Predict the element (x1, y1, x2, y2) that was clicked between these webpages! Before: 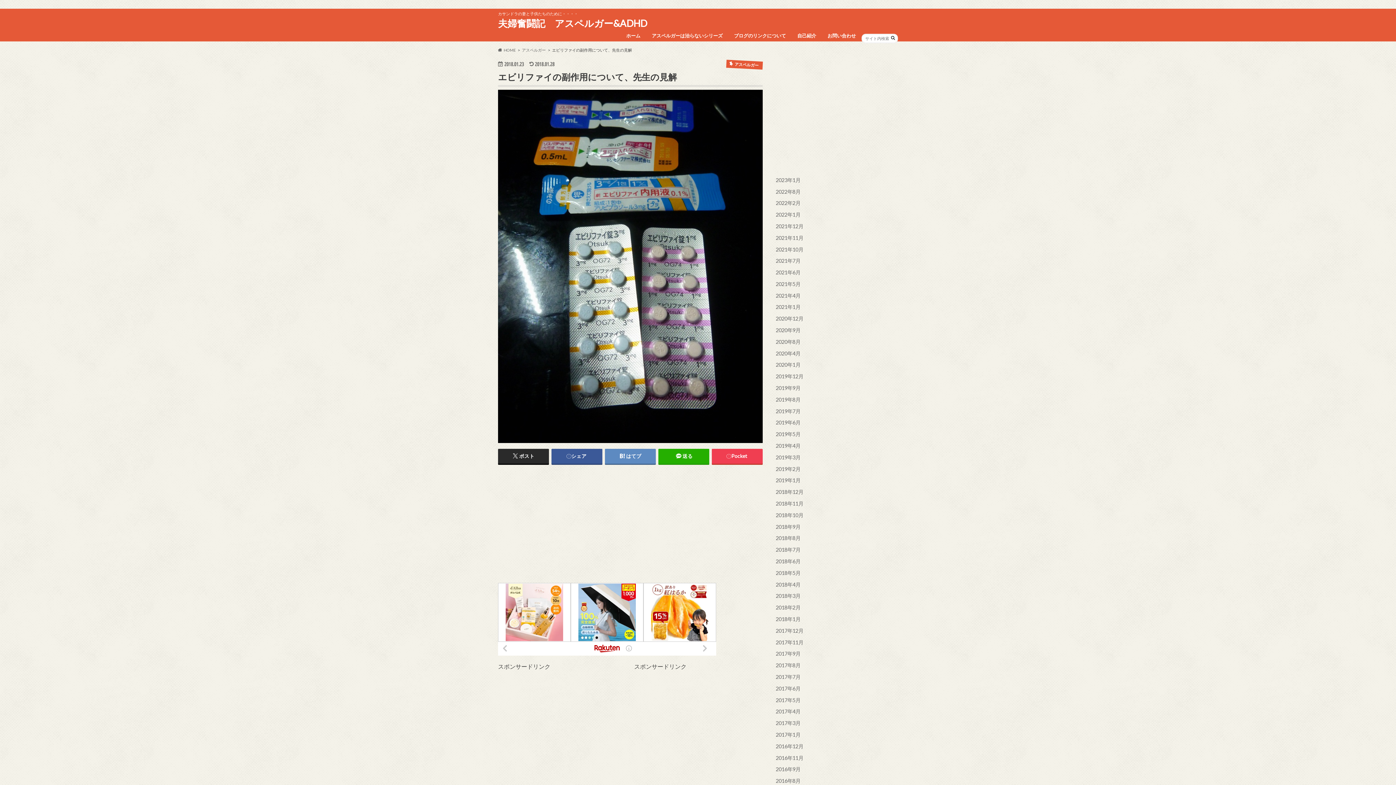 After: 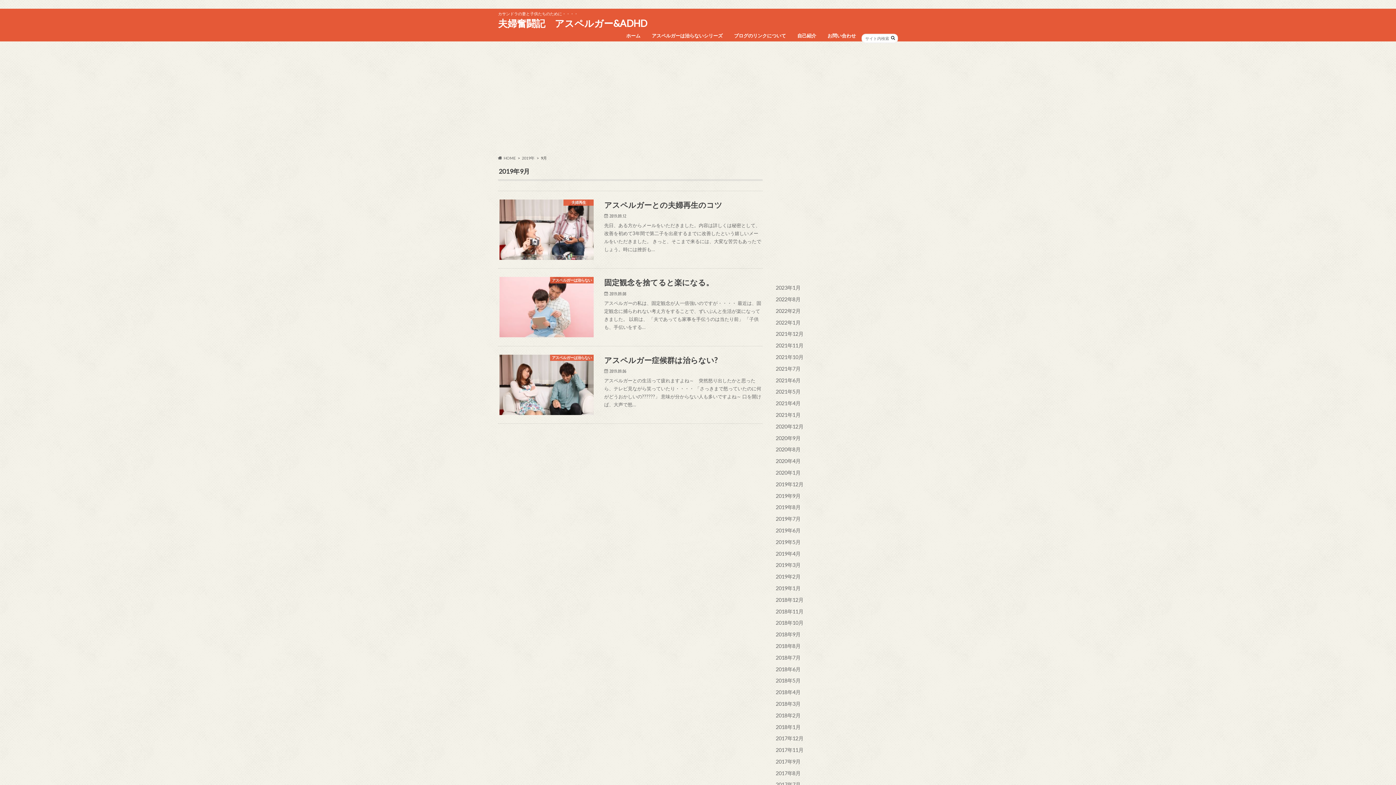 Action: label: 2019年9月 bbox: (776, 385, 800, 391)